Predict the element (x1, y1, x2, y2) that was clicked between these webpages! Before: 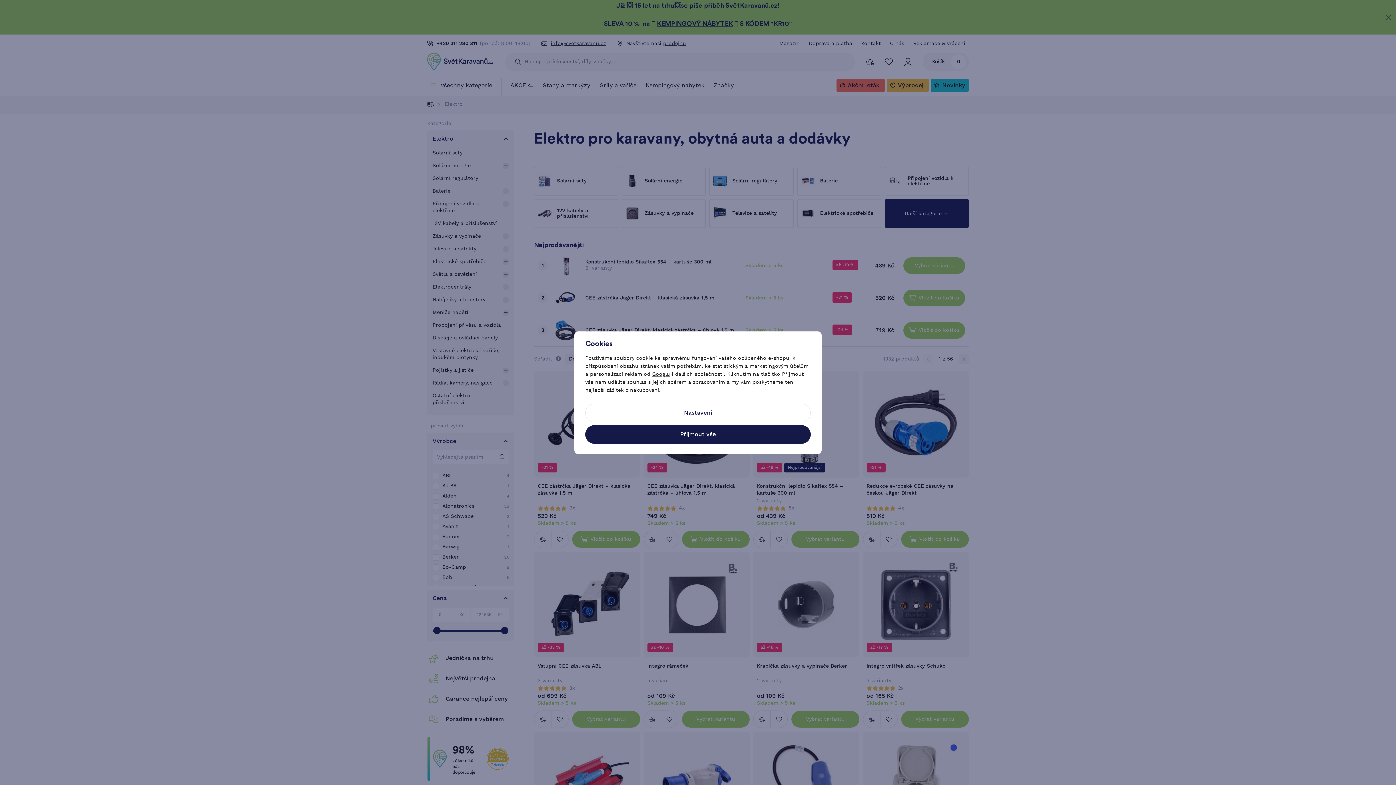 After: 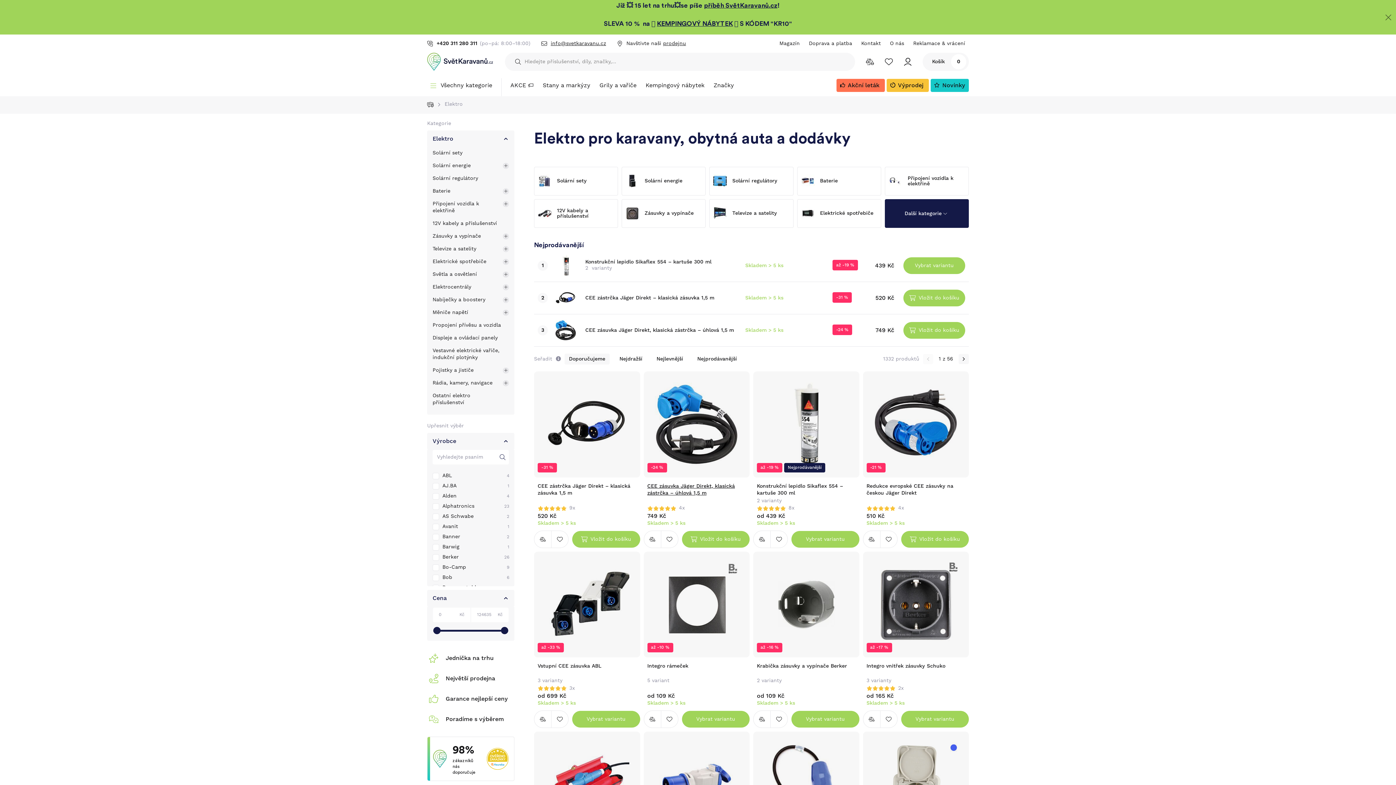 Action: label: Přijmout vše bbox: (585, 425, 810, 443)